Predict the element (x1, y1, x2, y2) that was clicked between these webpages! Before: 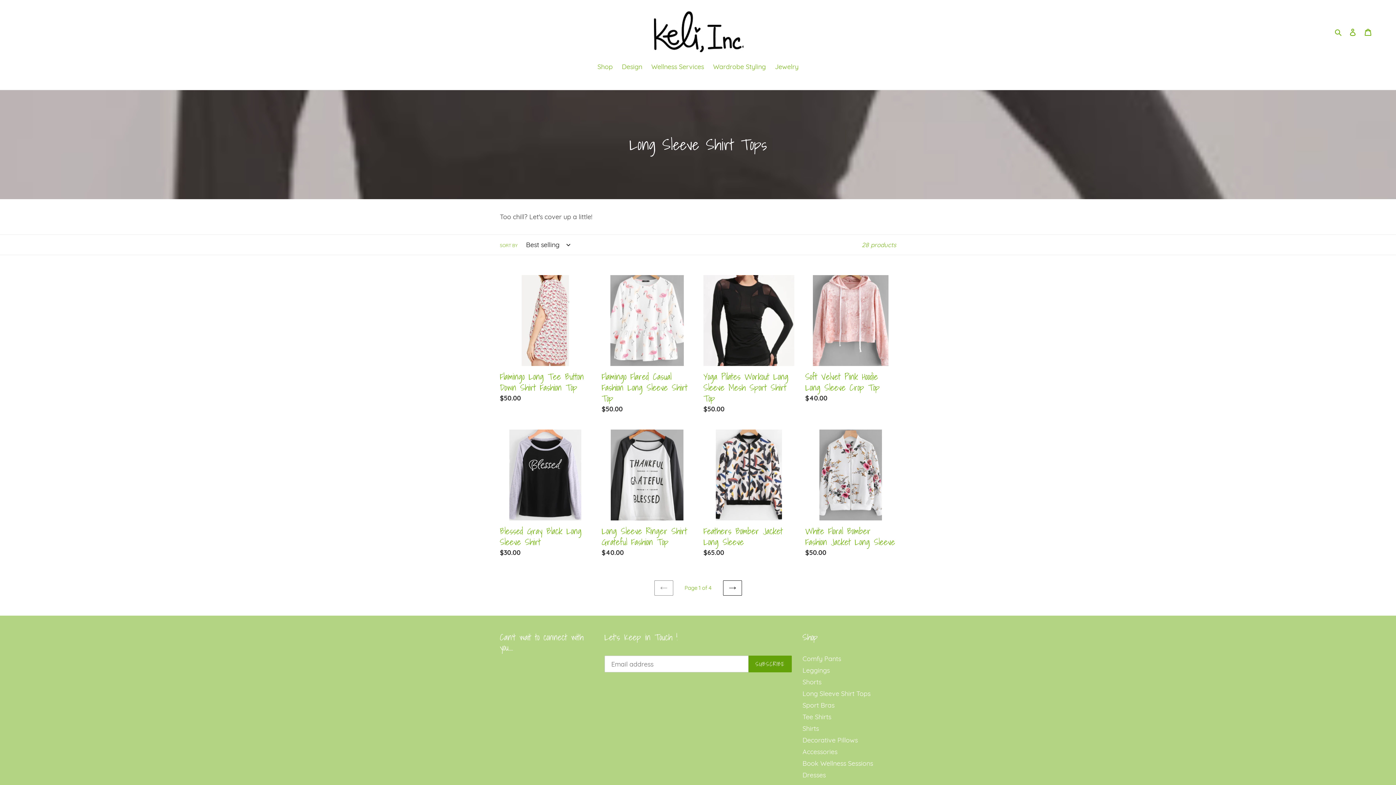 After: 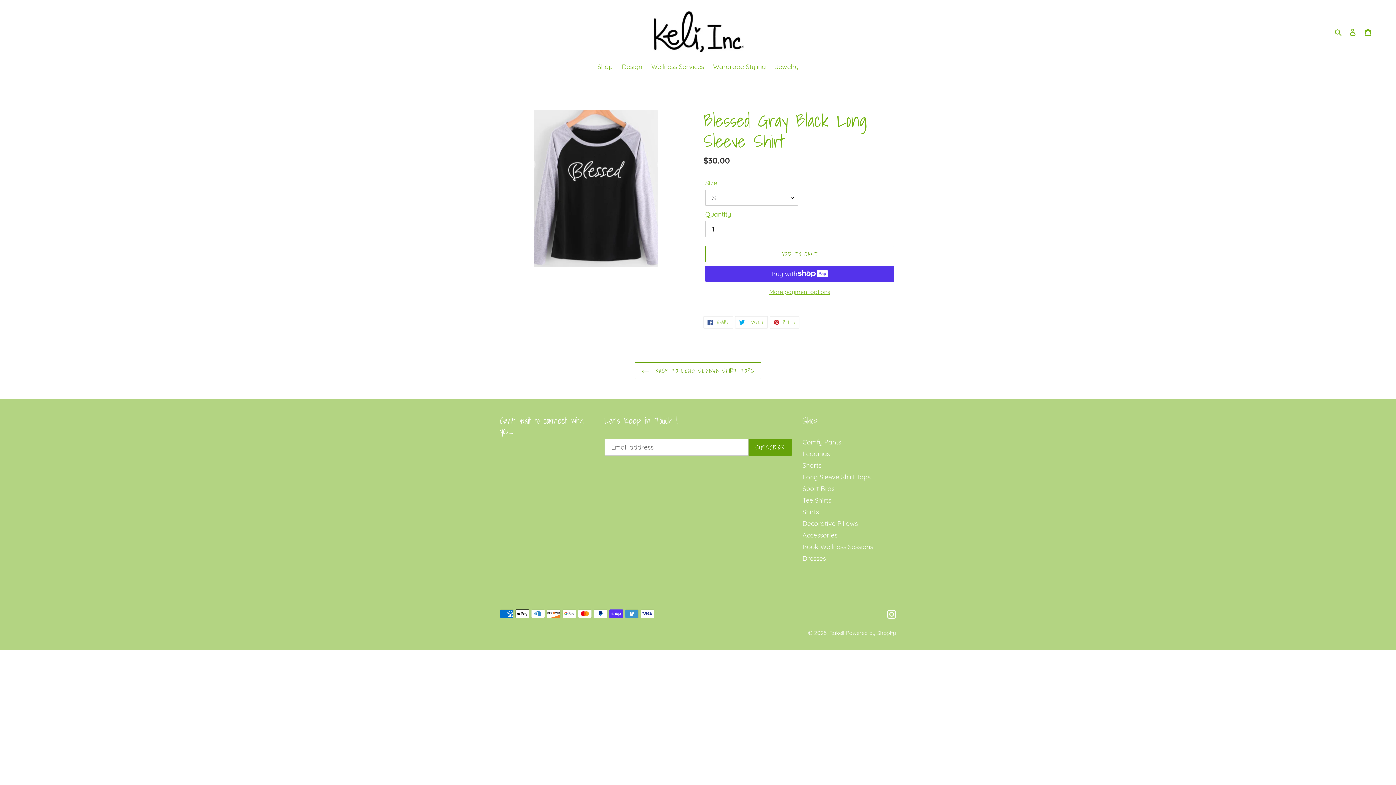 Action: label: Blessed Gray Black Long Sleeve Shirt bbox: (500, 429, 590, 560)